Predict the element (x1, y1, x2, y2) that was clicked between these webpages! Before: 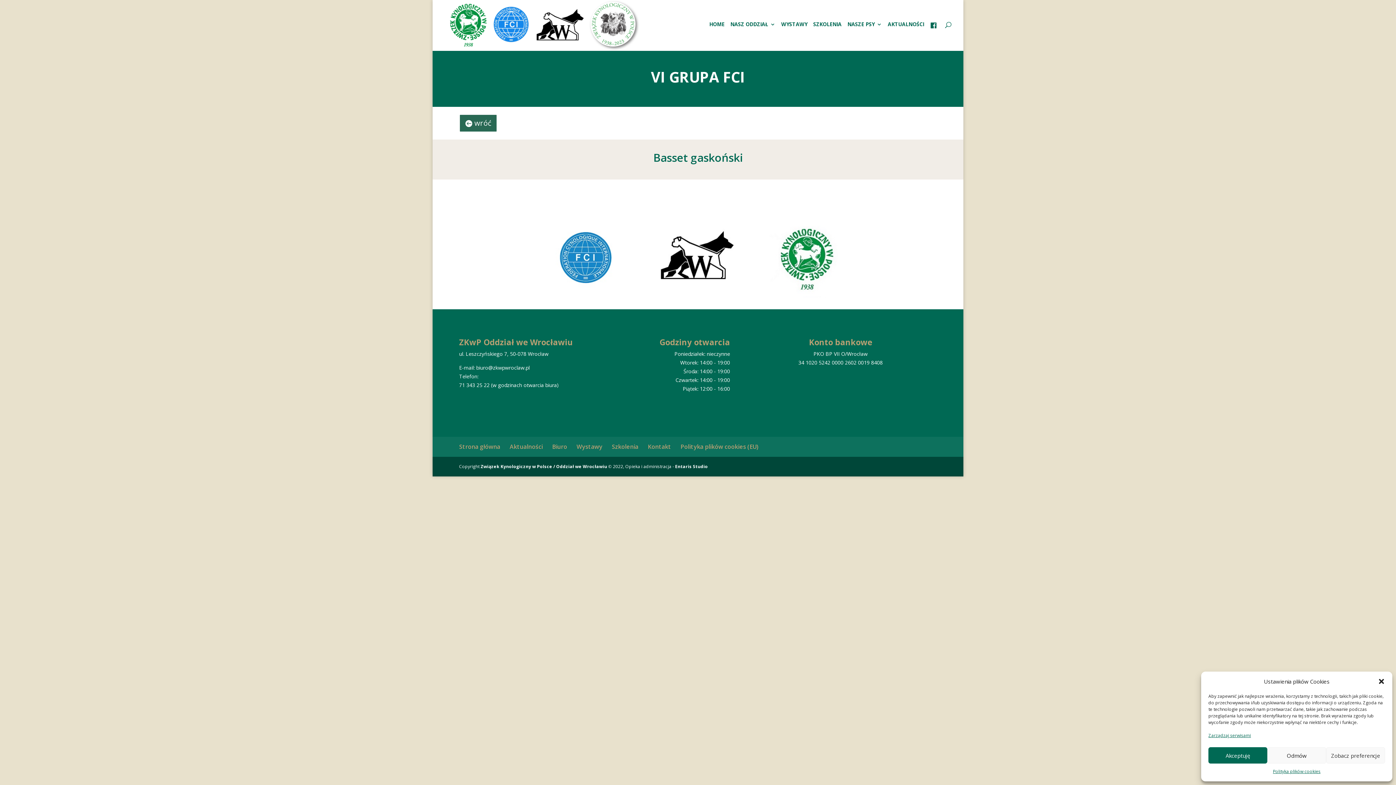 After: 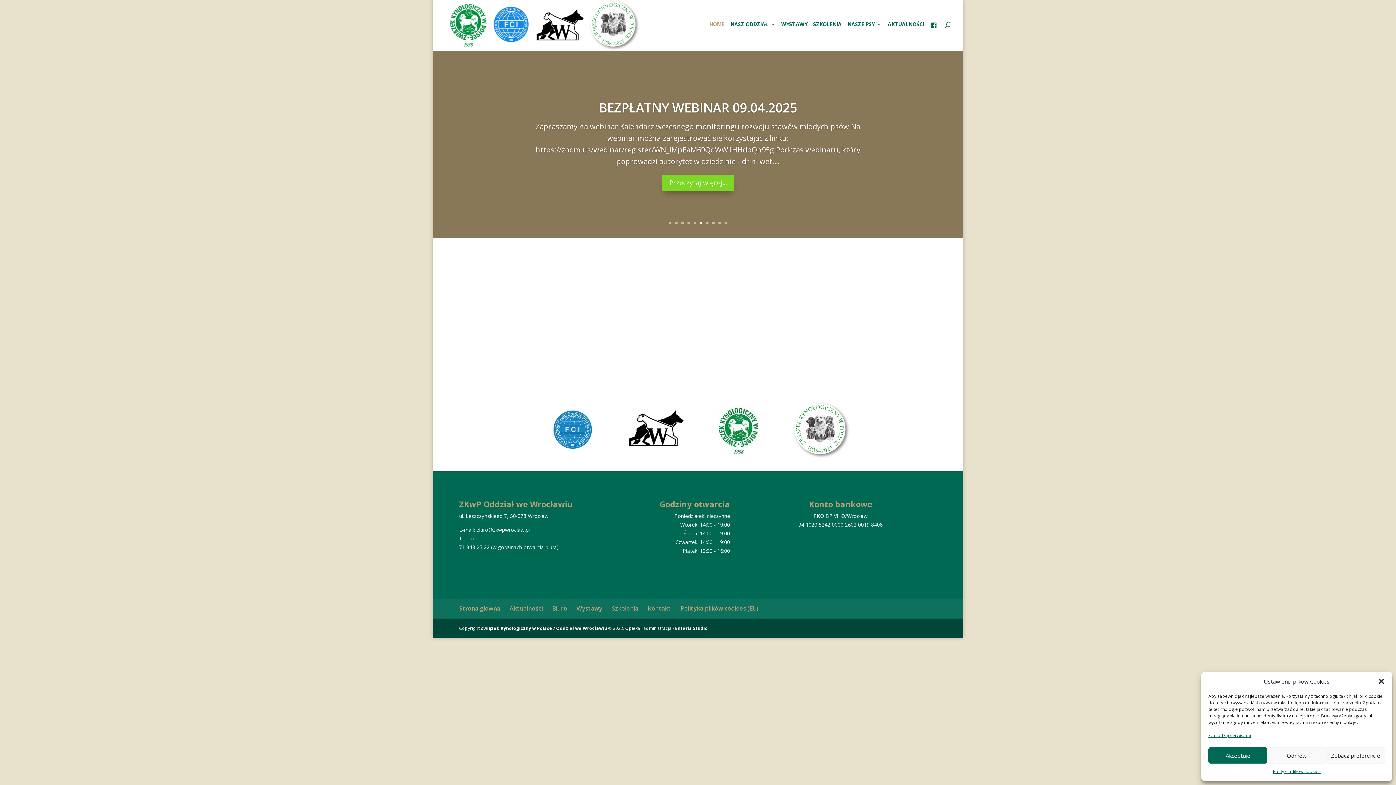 Action: label: Strona główna bbox: (459, 442, 500, 450)